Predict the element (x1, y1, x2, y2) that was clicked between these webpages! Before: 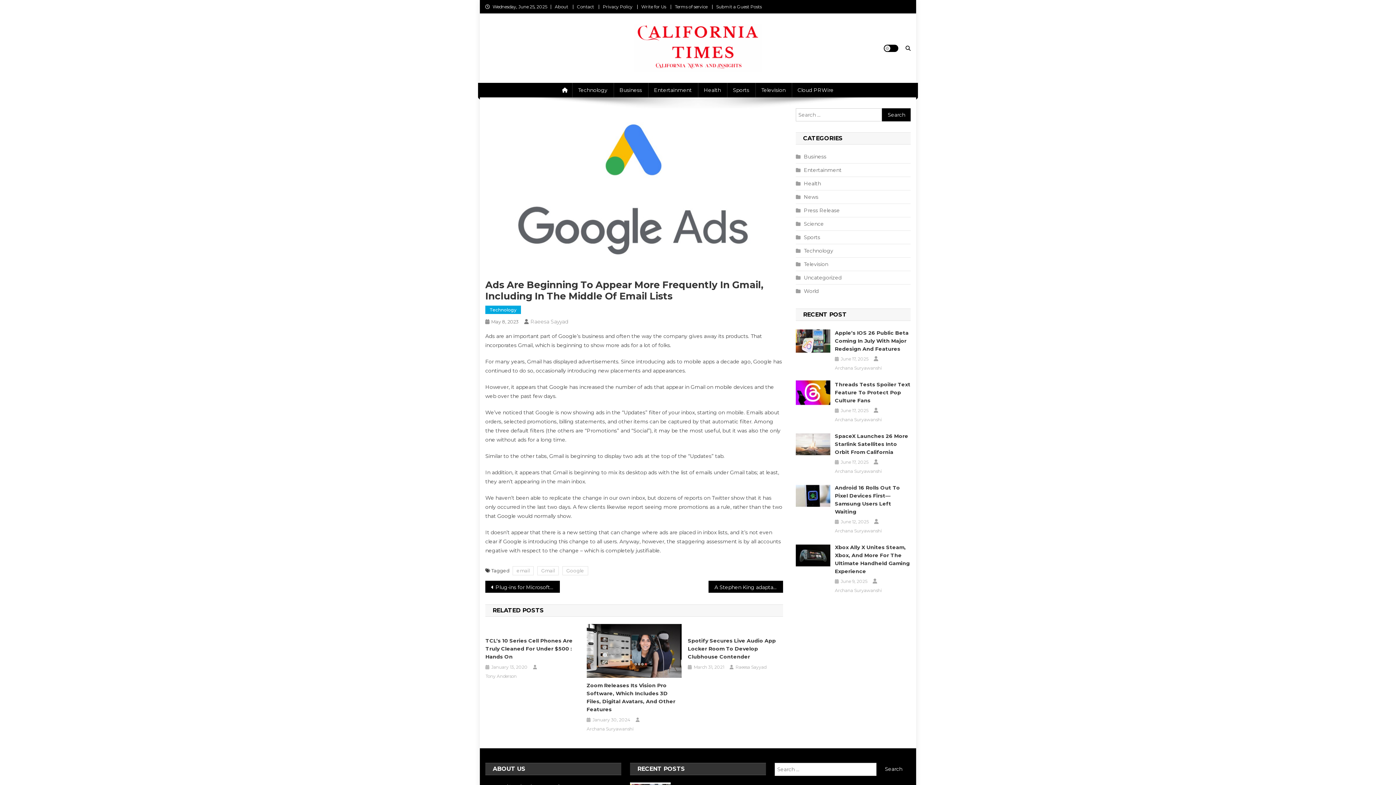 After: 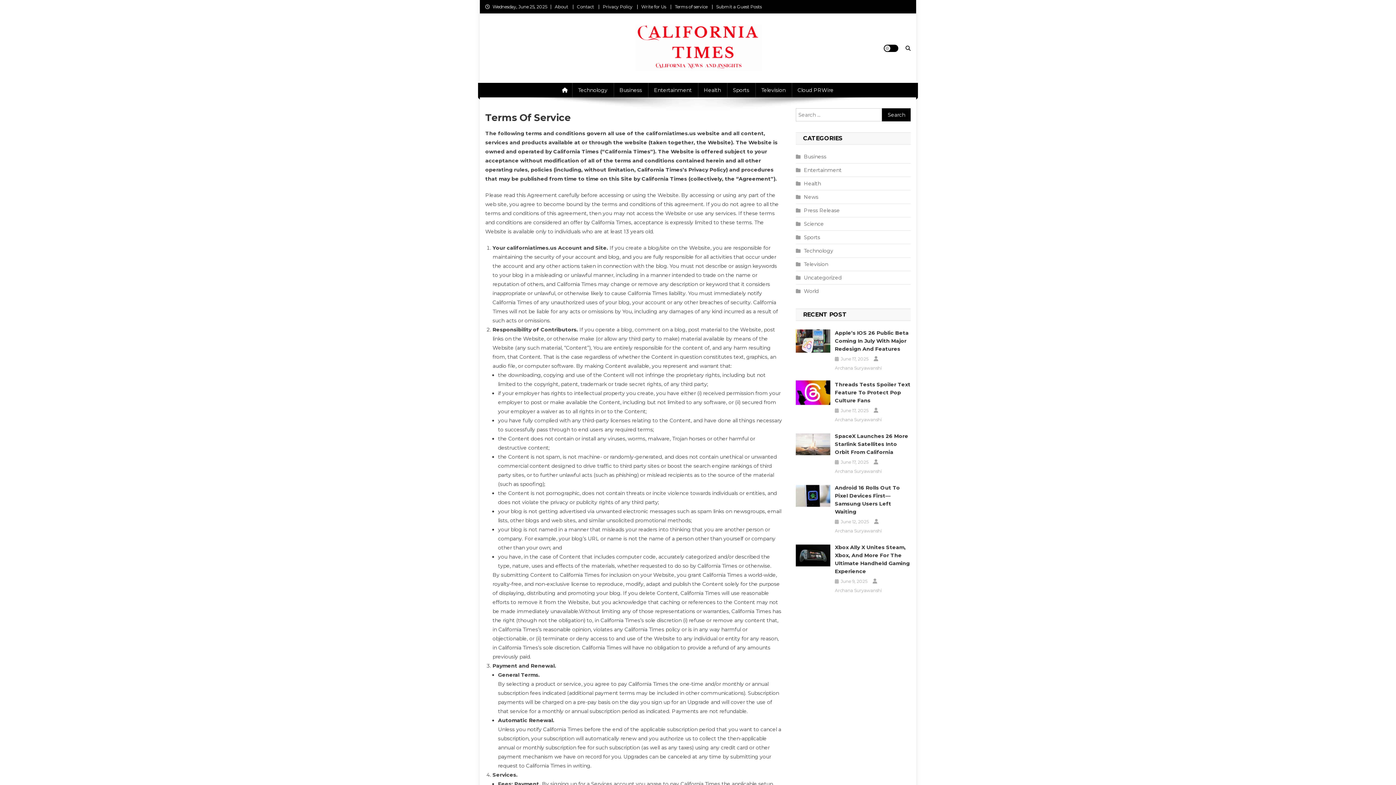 Action: bbox: (674, 4, 707, 9) label: Terms of service